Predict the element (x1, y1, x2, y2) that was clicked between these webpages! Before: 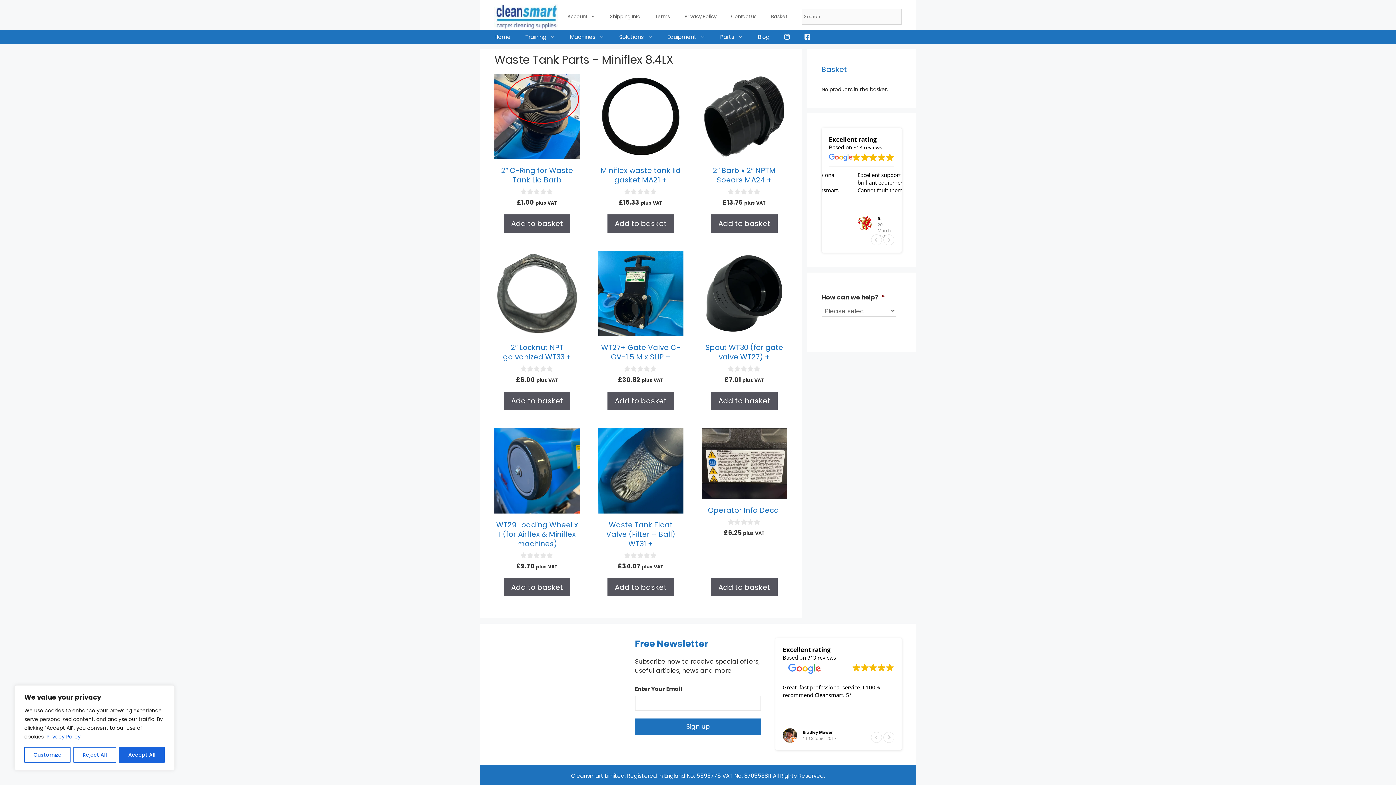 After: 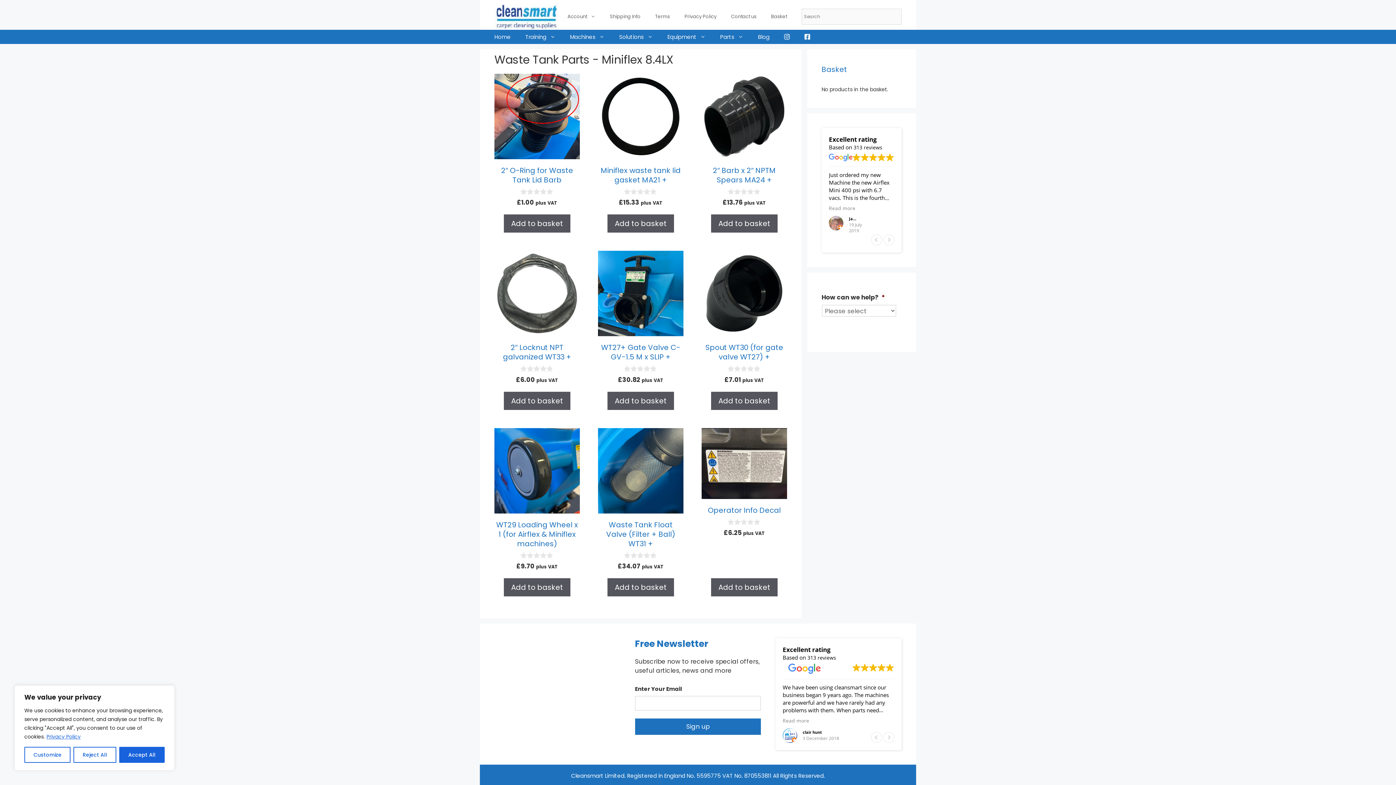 Action: label: 313 reviews bbox: (807, 654, 836, 661)